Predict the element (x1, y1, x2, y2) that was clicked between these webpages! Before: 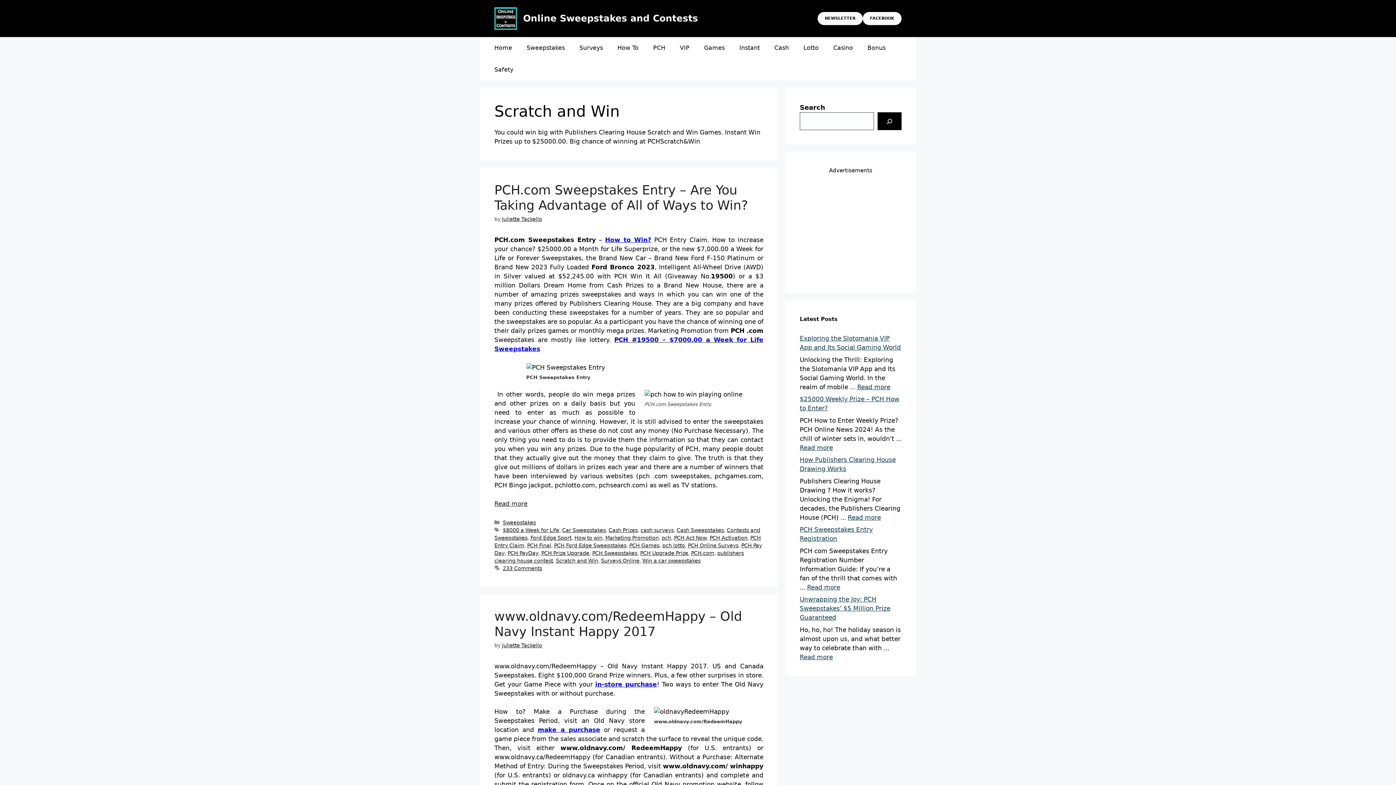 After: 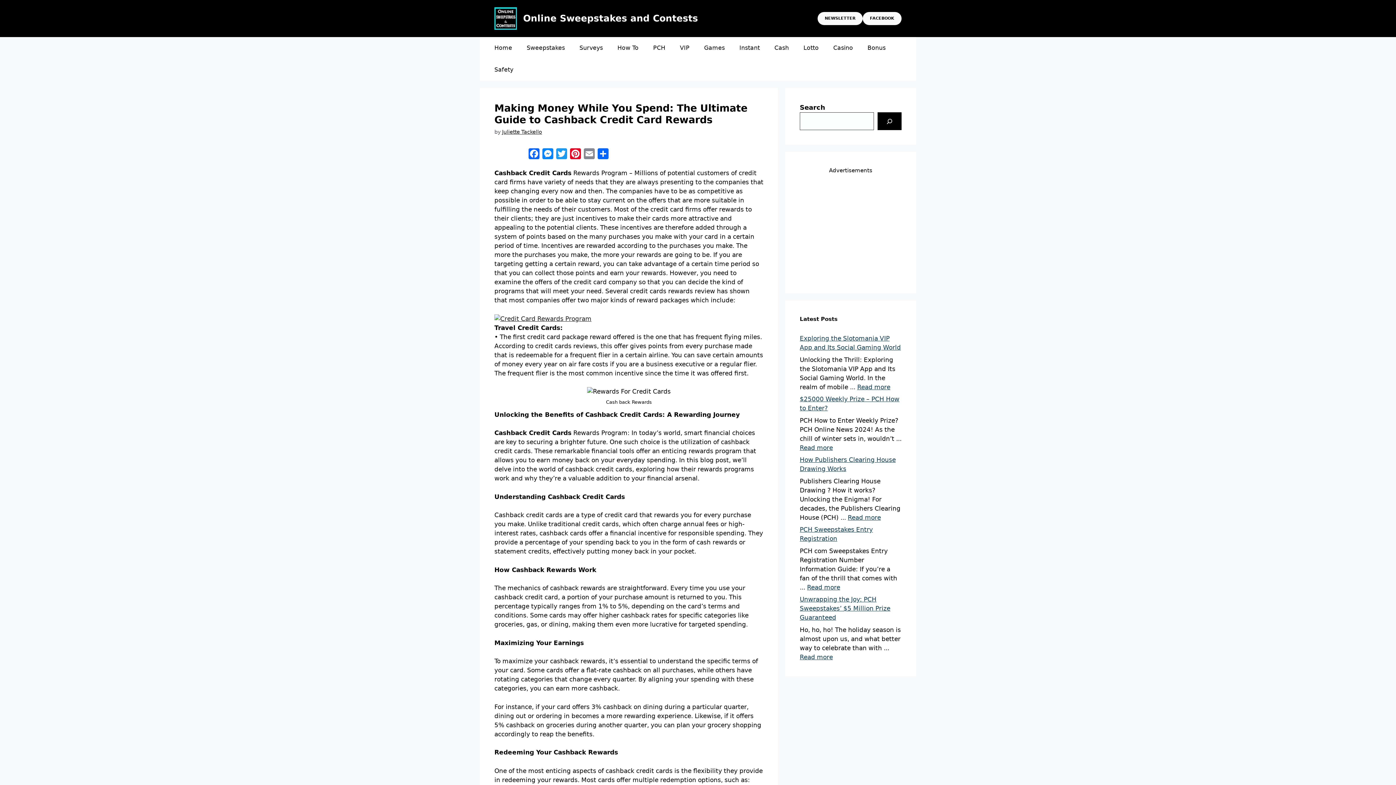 Action: bbox: (595, 681, 657, 688) label: in-store purchase